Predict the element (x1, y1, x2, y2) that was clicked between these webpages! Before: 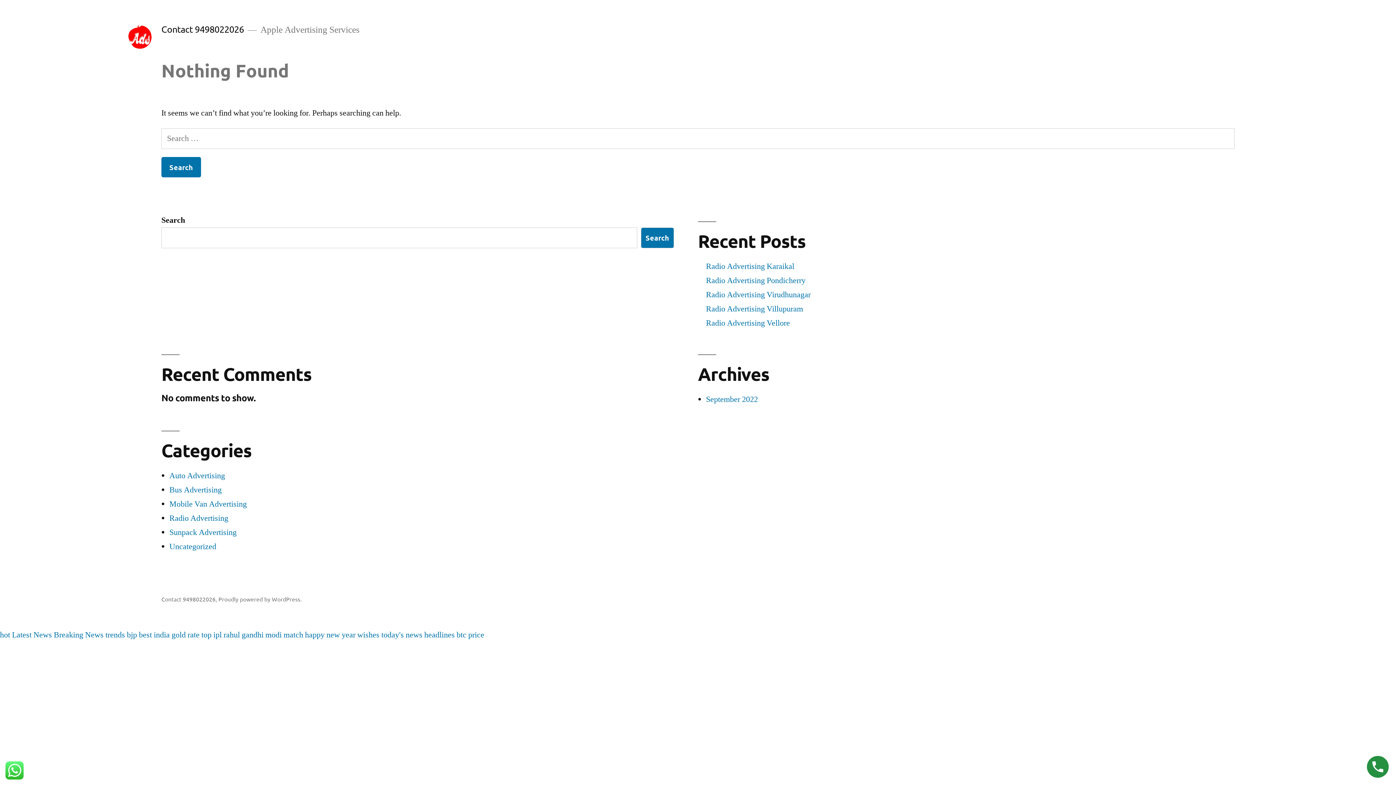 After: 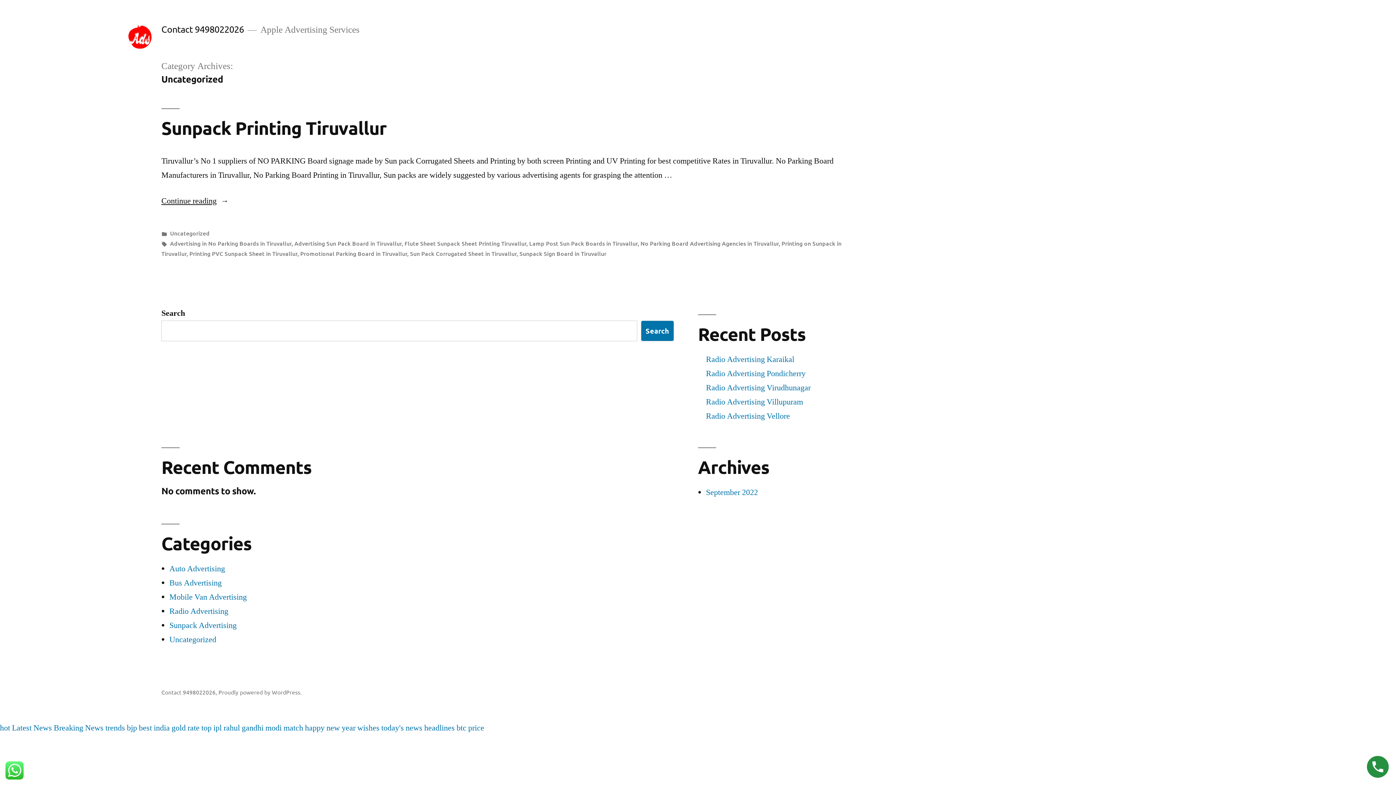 Action: bbox: (169, 541, 216, 552) label: Uncategorized